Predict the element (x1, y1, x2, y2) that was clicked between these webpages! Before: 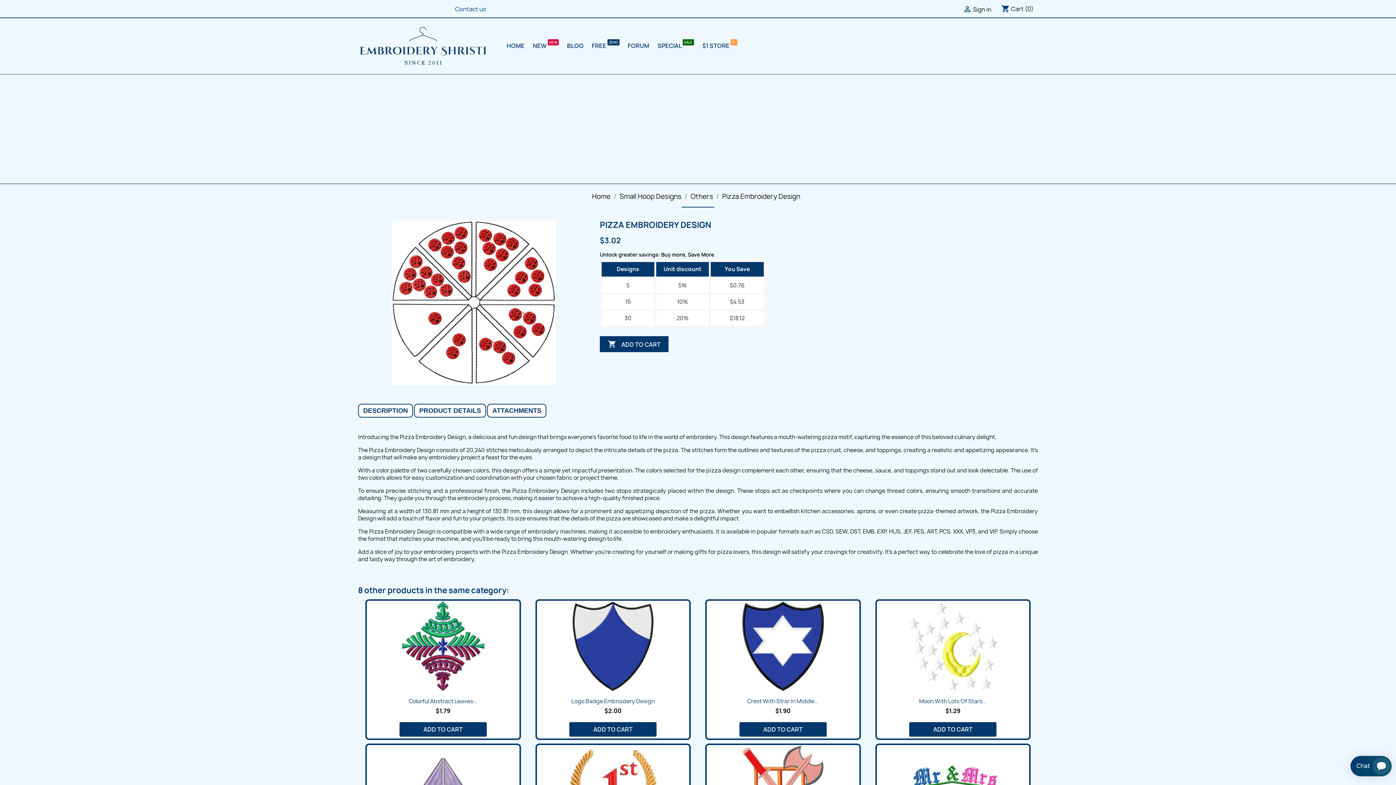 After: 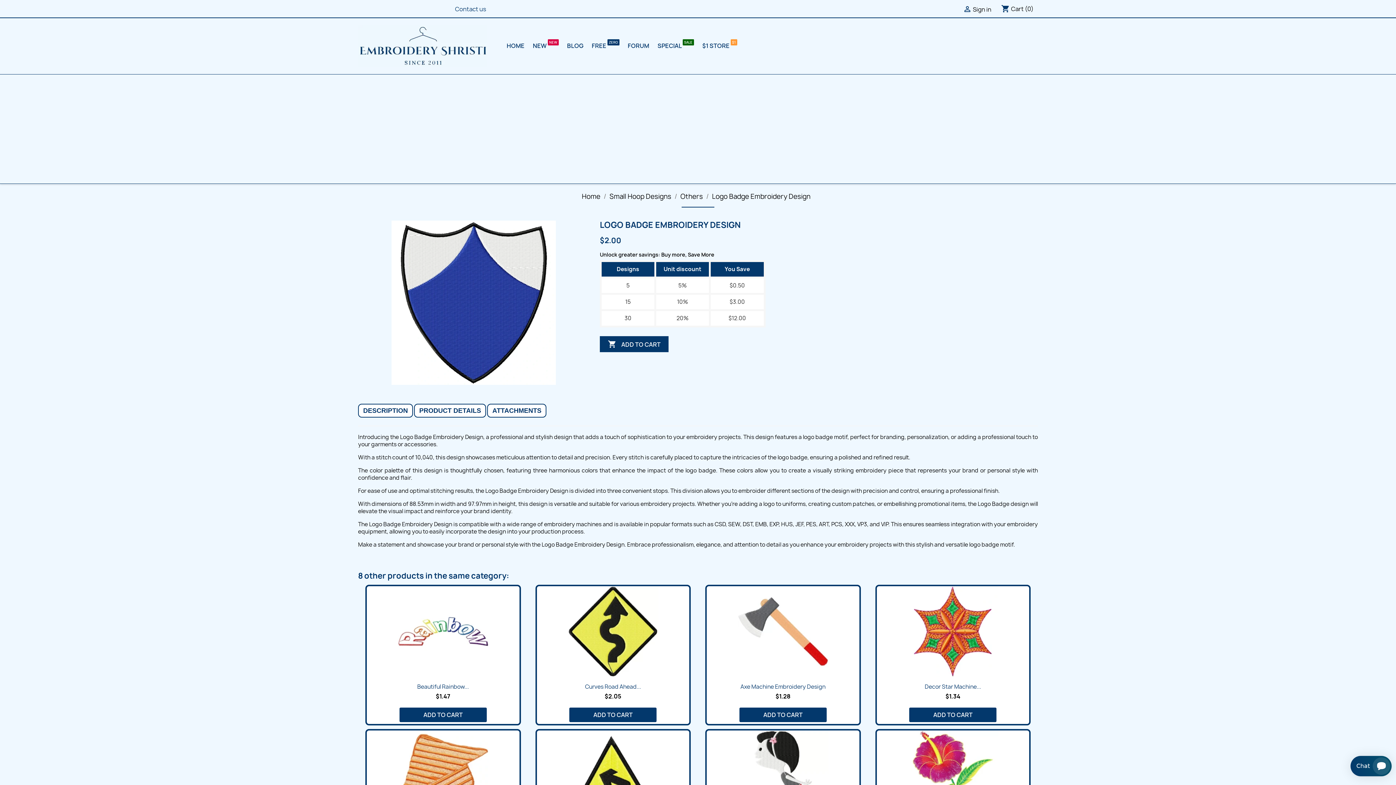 Action: bbox: (567, 492, 658, 583)